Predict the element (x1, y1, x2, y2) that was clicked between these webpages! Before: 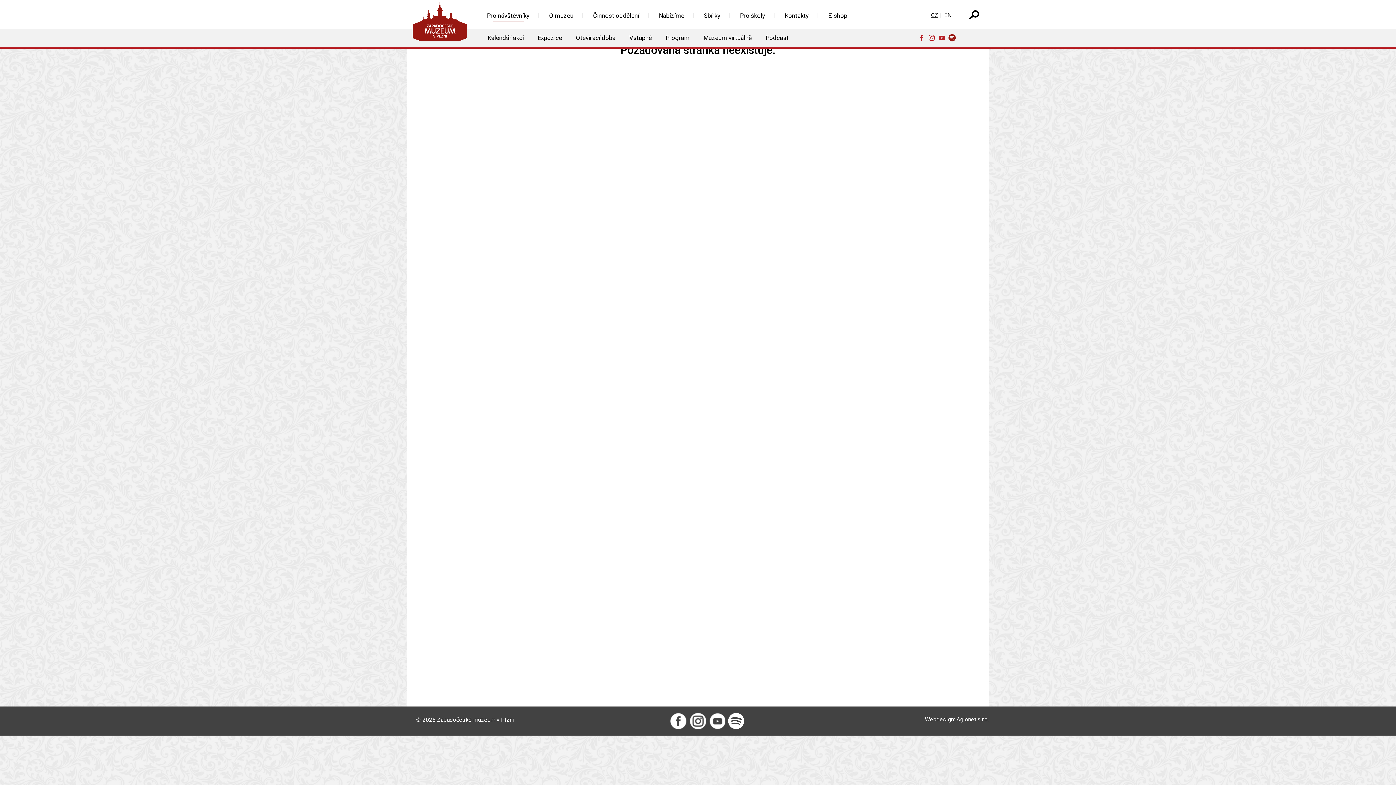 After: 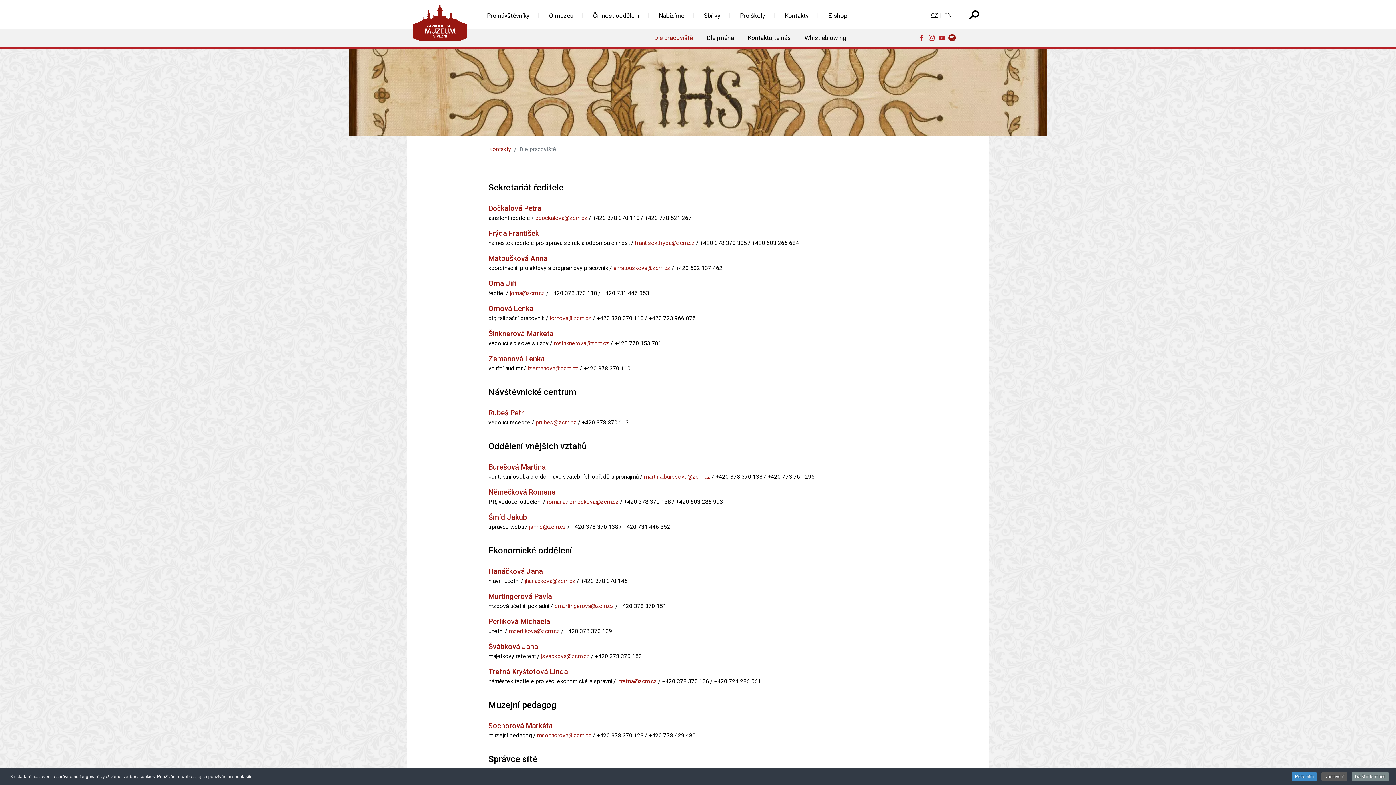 Action: label: Kontakty bbox: (775, 6, 818, 21)